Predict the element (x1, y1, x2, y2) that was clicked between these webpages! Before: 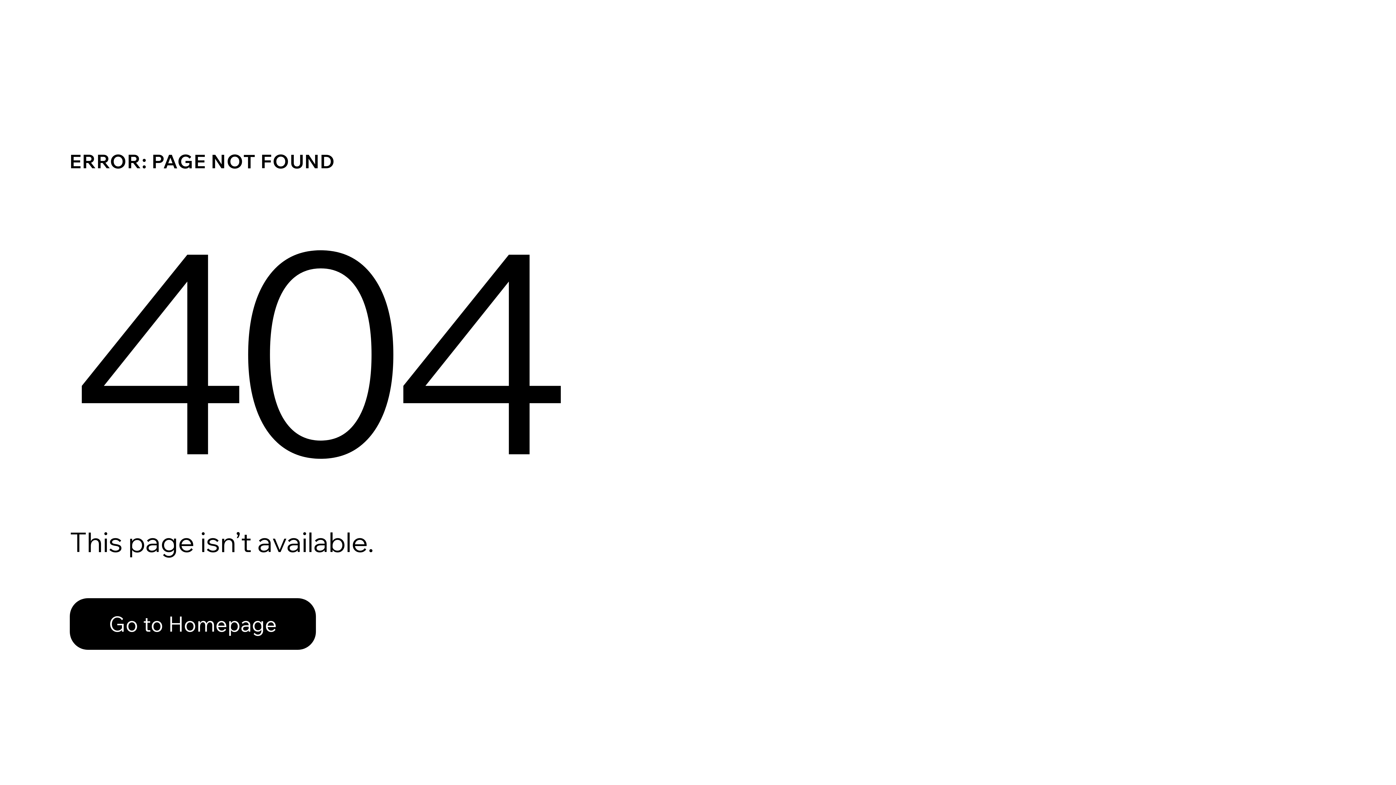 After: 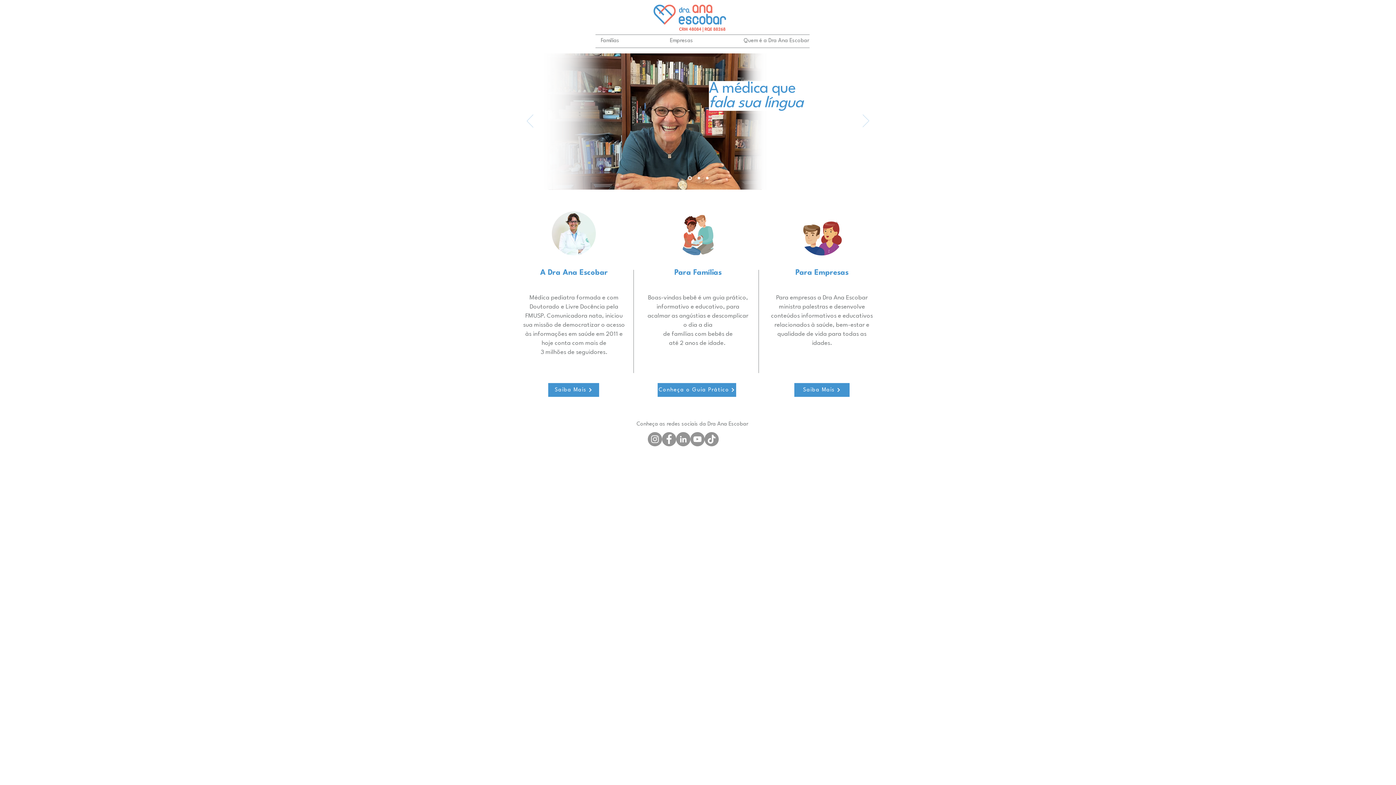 Action: label: Go to Homepage bbox: (69, 598, 316, 650)